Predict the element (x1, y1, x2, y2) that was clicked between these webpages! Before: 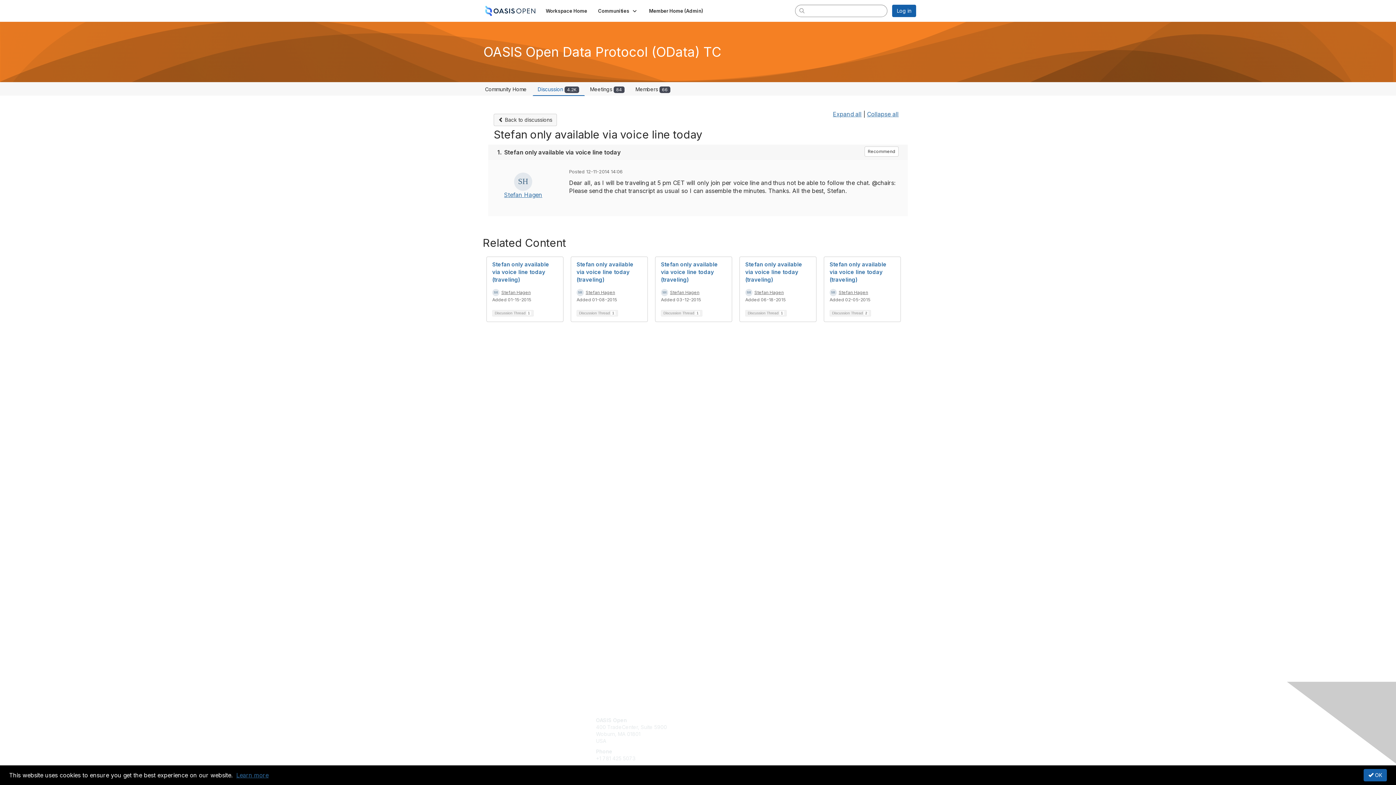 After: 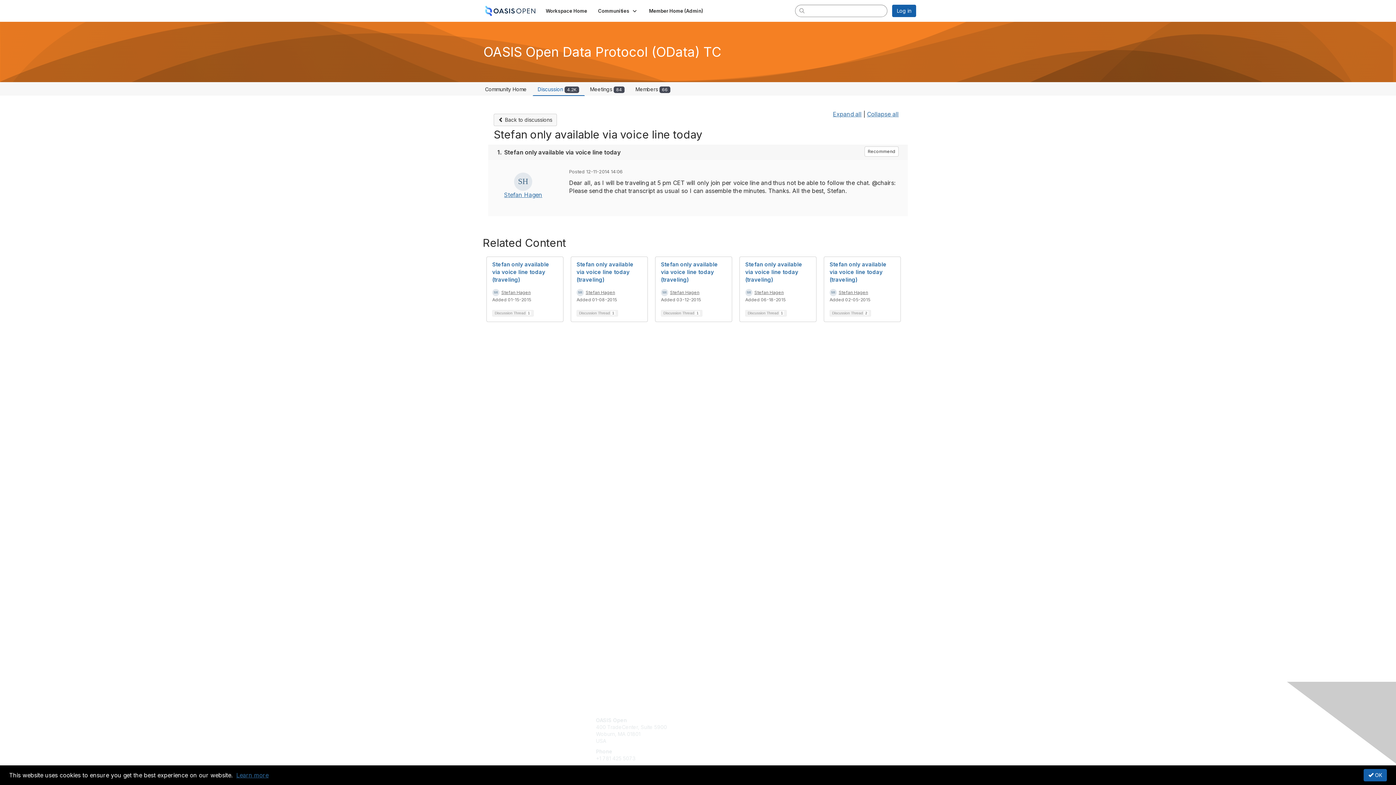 Action: label:    bbox: (503, 716, 511, 723)